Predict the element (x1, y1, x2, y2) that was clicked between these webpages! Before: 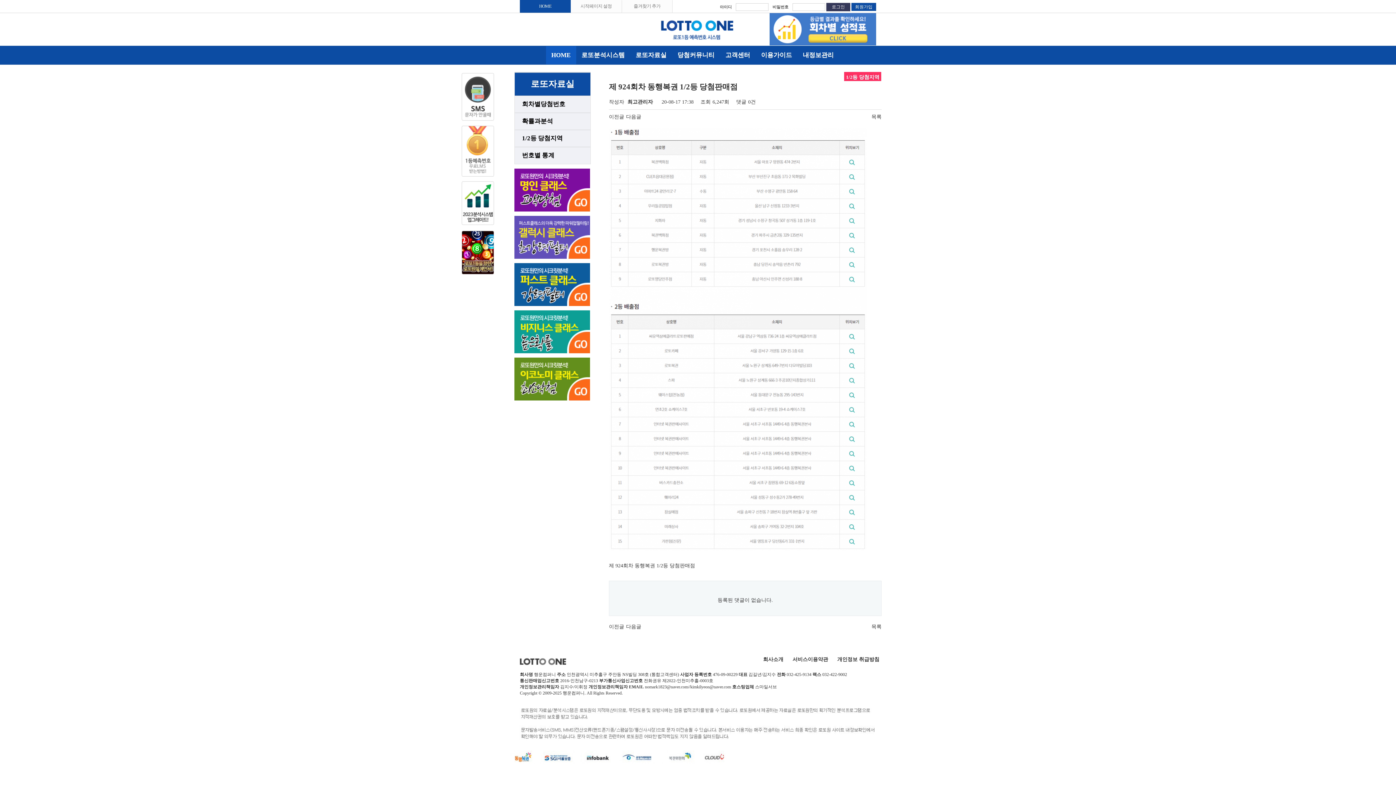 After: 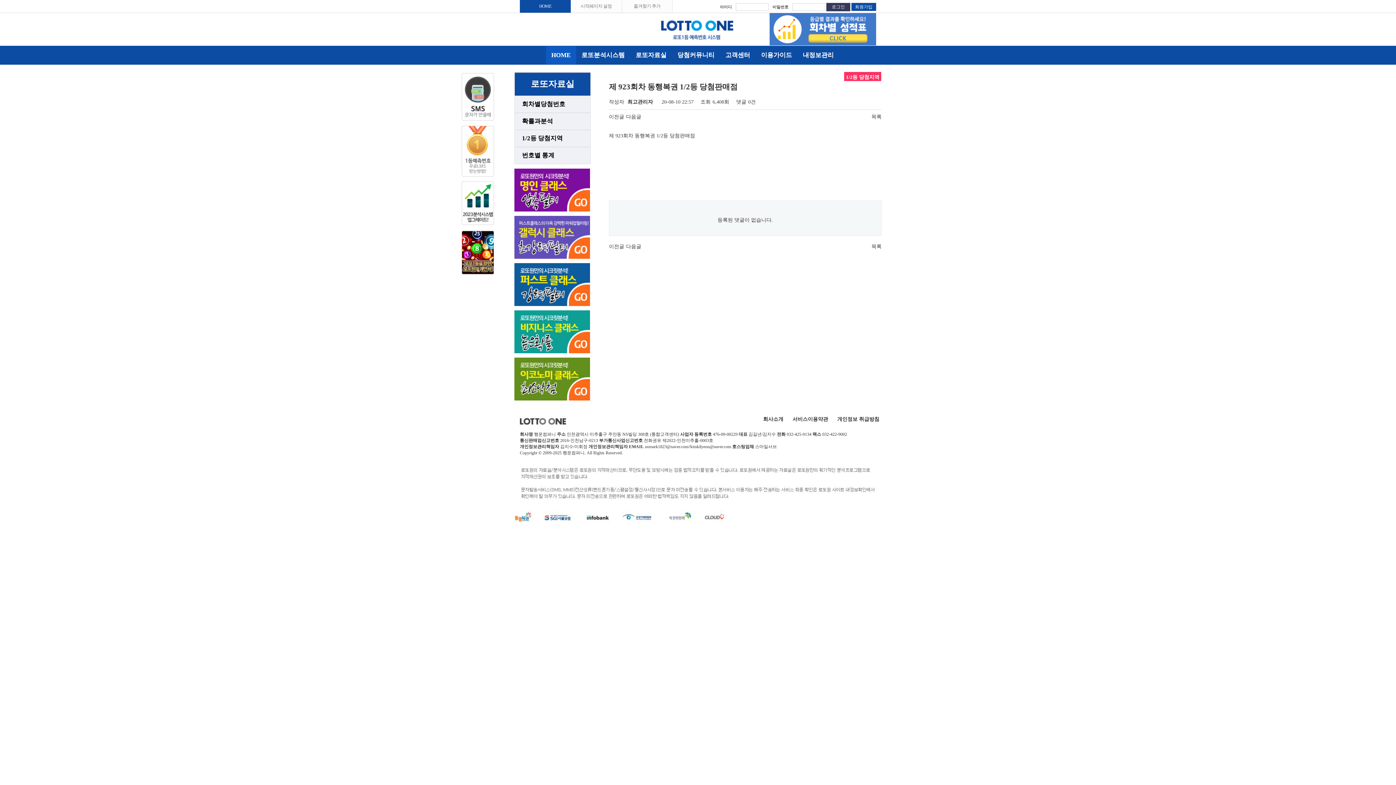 Action: label: 다음글 bbox: (626, 114, 641, 119)